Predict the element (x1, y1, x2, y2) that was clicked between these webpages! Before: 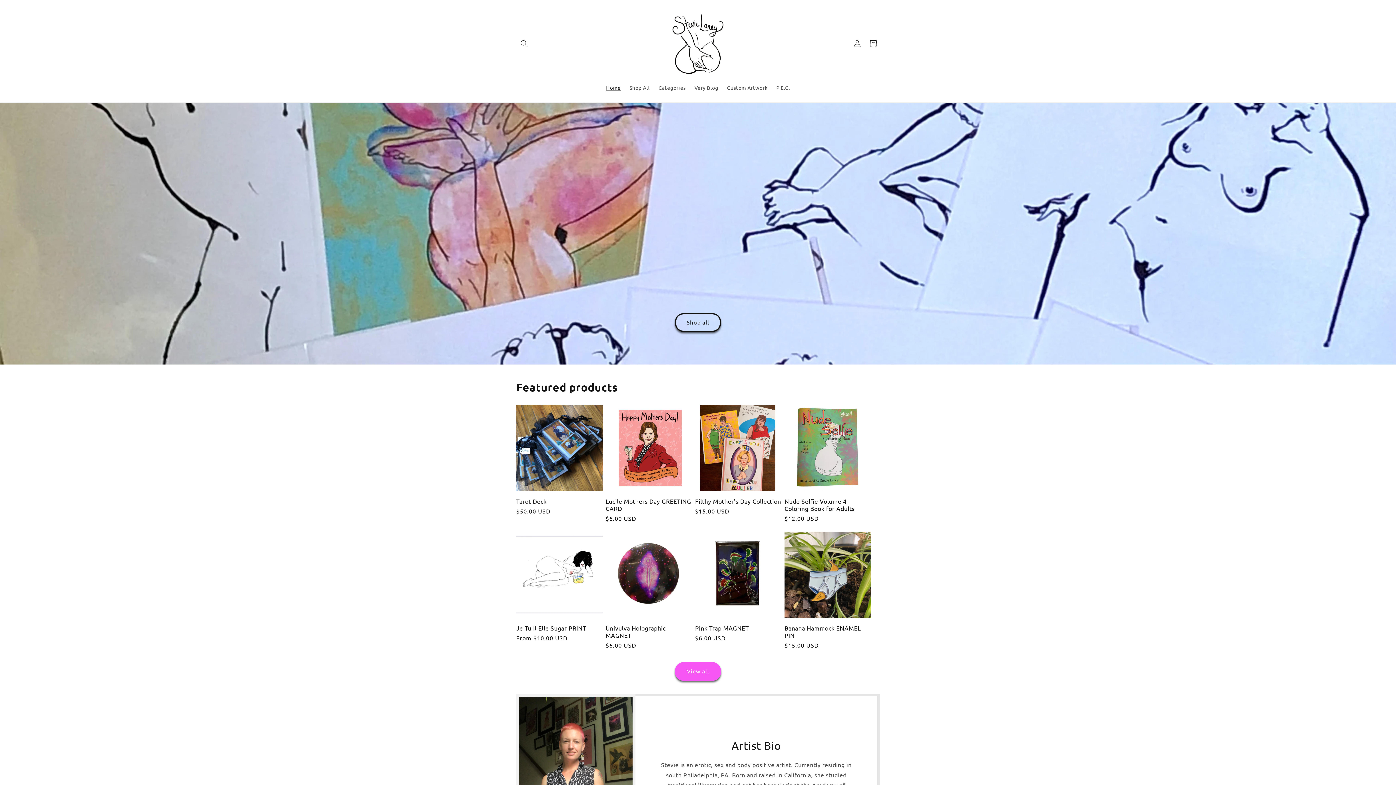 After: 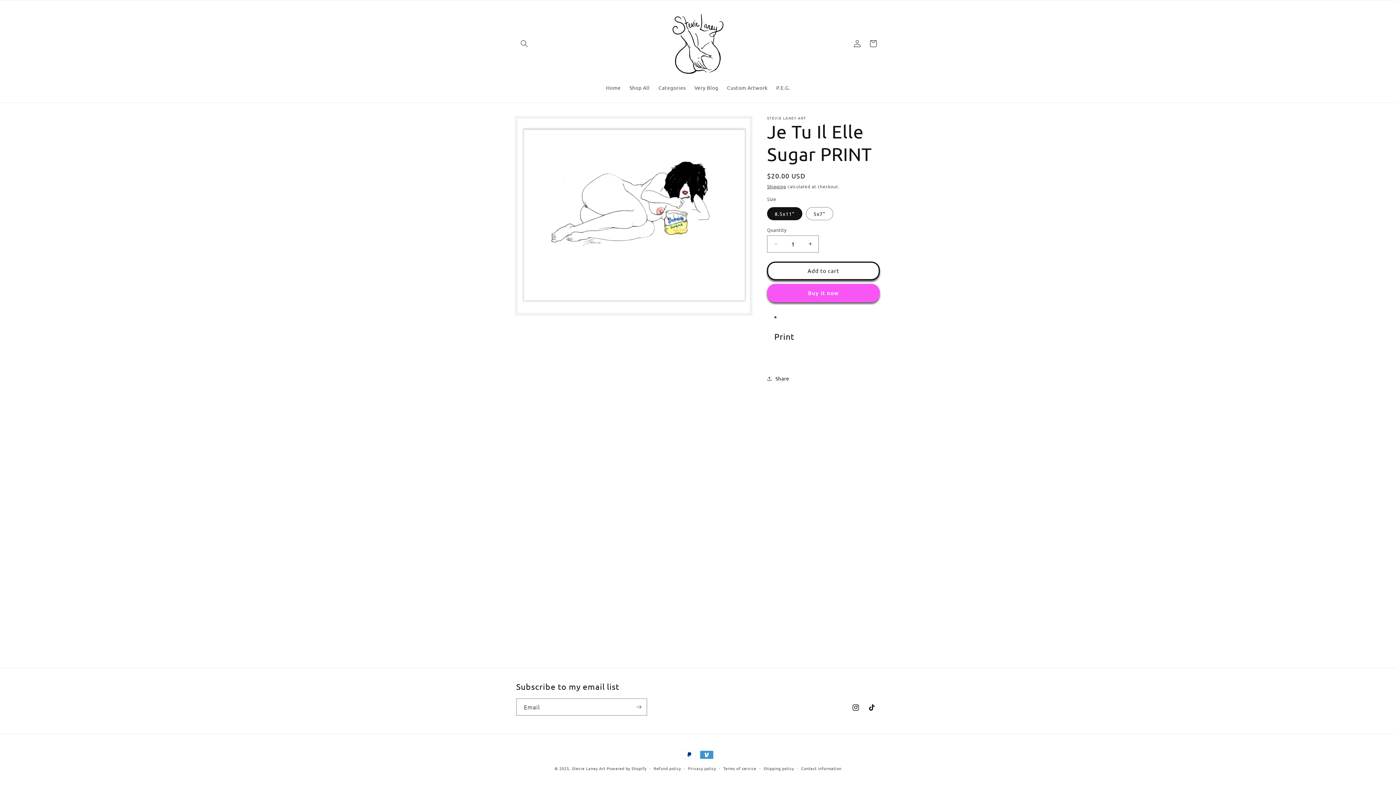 Action: label: Je Tu Il Elle Sugar PRINT bbox: (516, 624, 602, 631)